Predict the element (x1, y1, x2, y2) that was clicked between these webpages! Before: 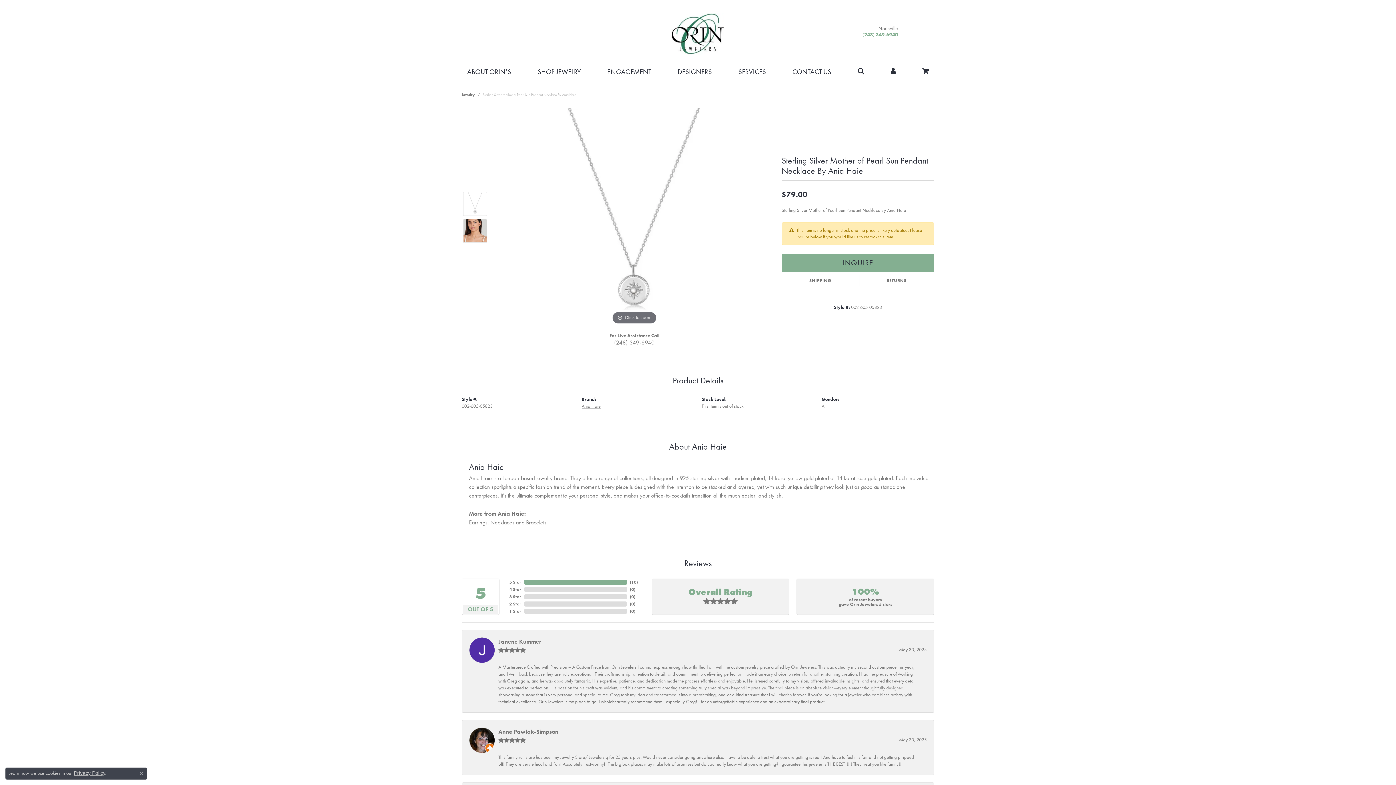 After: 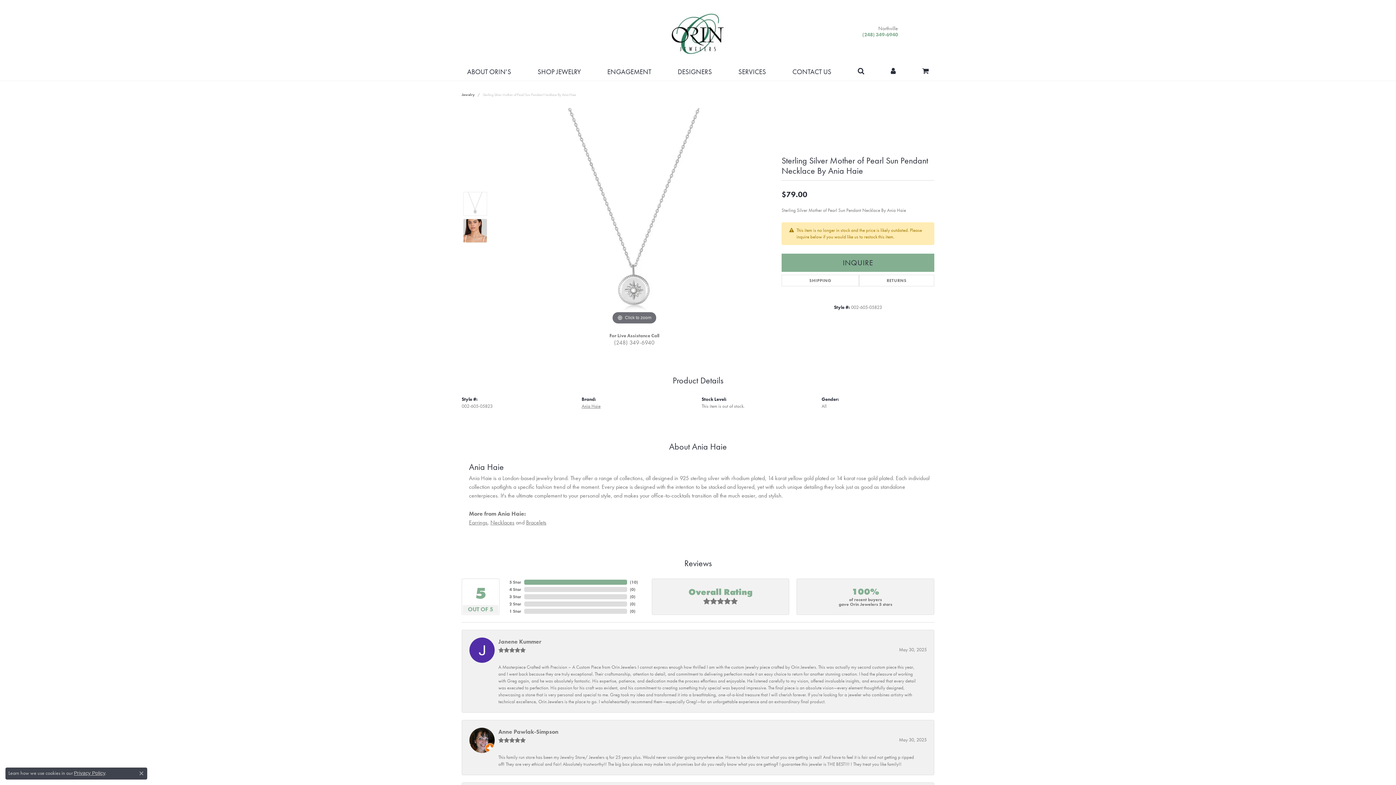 Action: label: (248) 349-6940 bbox: (862, 31, 898, 37)